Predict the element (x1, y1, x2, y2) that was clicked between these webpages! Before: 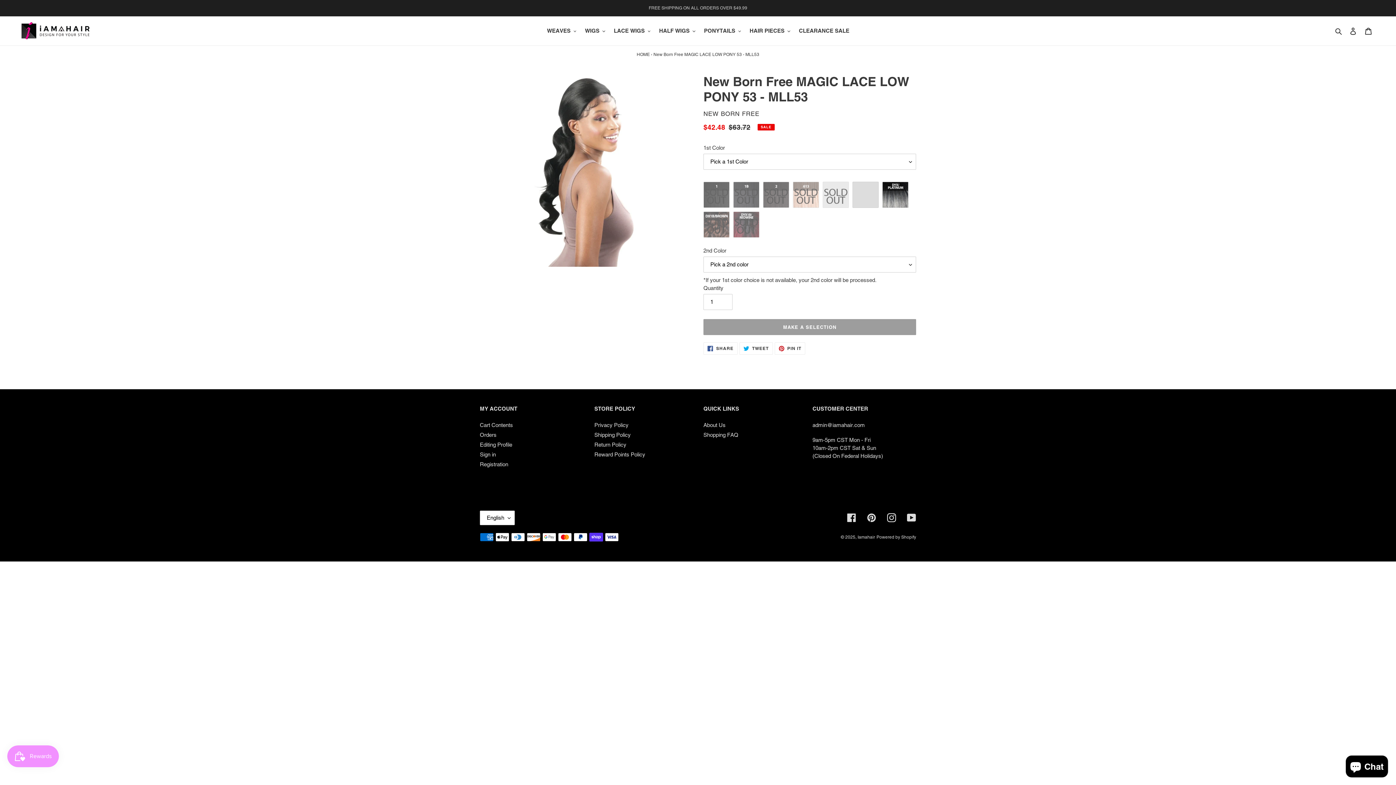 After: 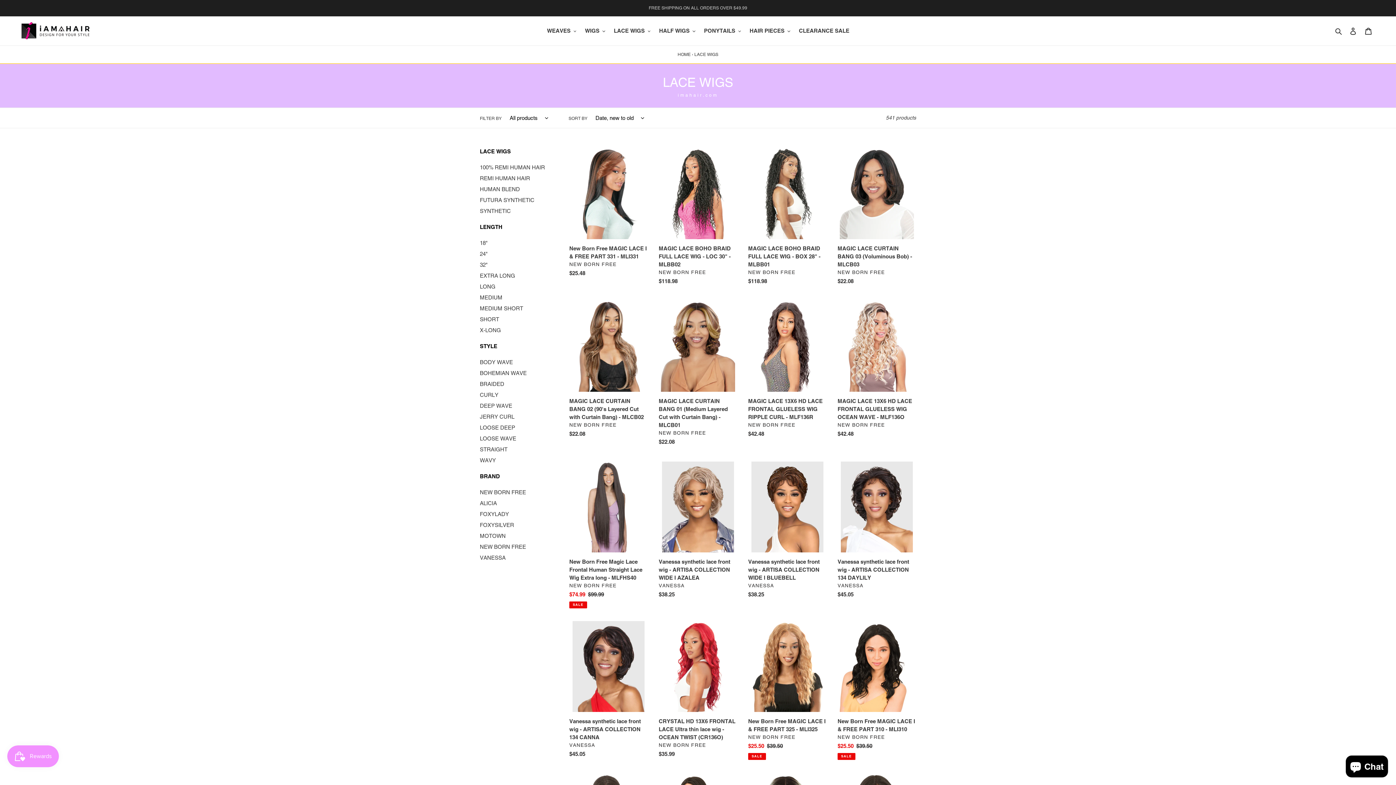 Action: label: LACE WIGS bbox: (610, 25, 654, 36)